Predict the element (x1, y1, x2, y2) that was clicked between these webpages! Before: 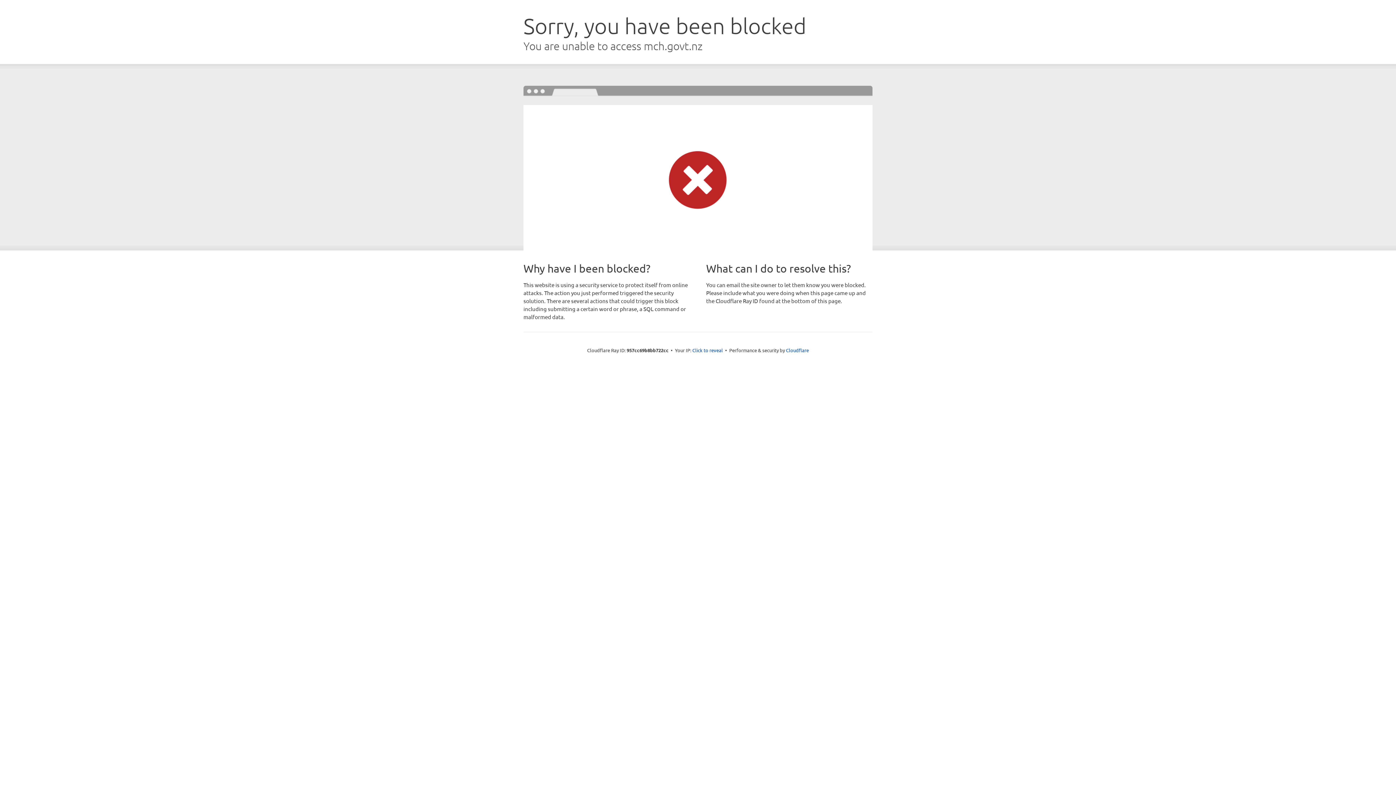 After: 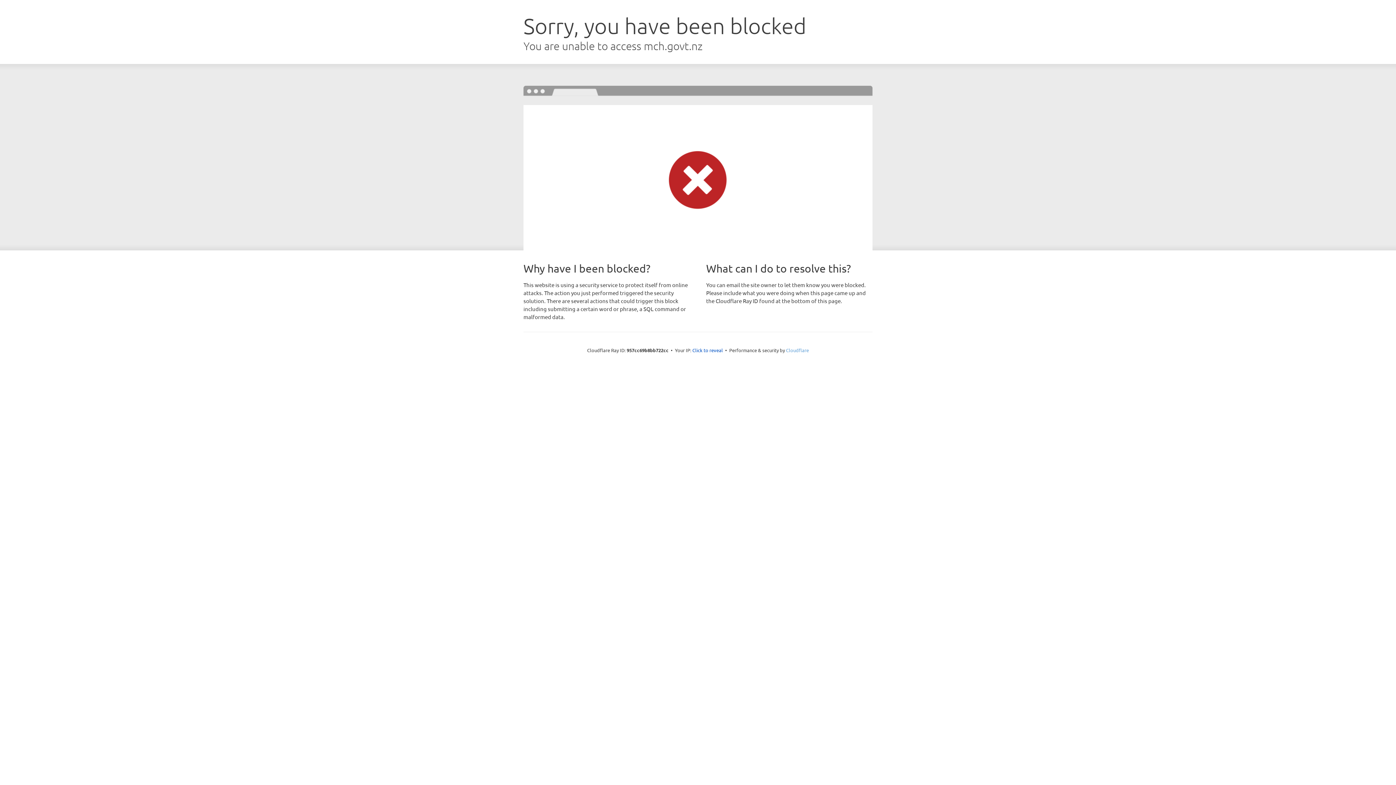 Action: label: Cloudflare bbox: (786, 347, 809, 353)